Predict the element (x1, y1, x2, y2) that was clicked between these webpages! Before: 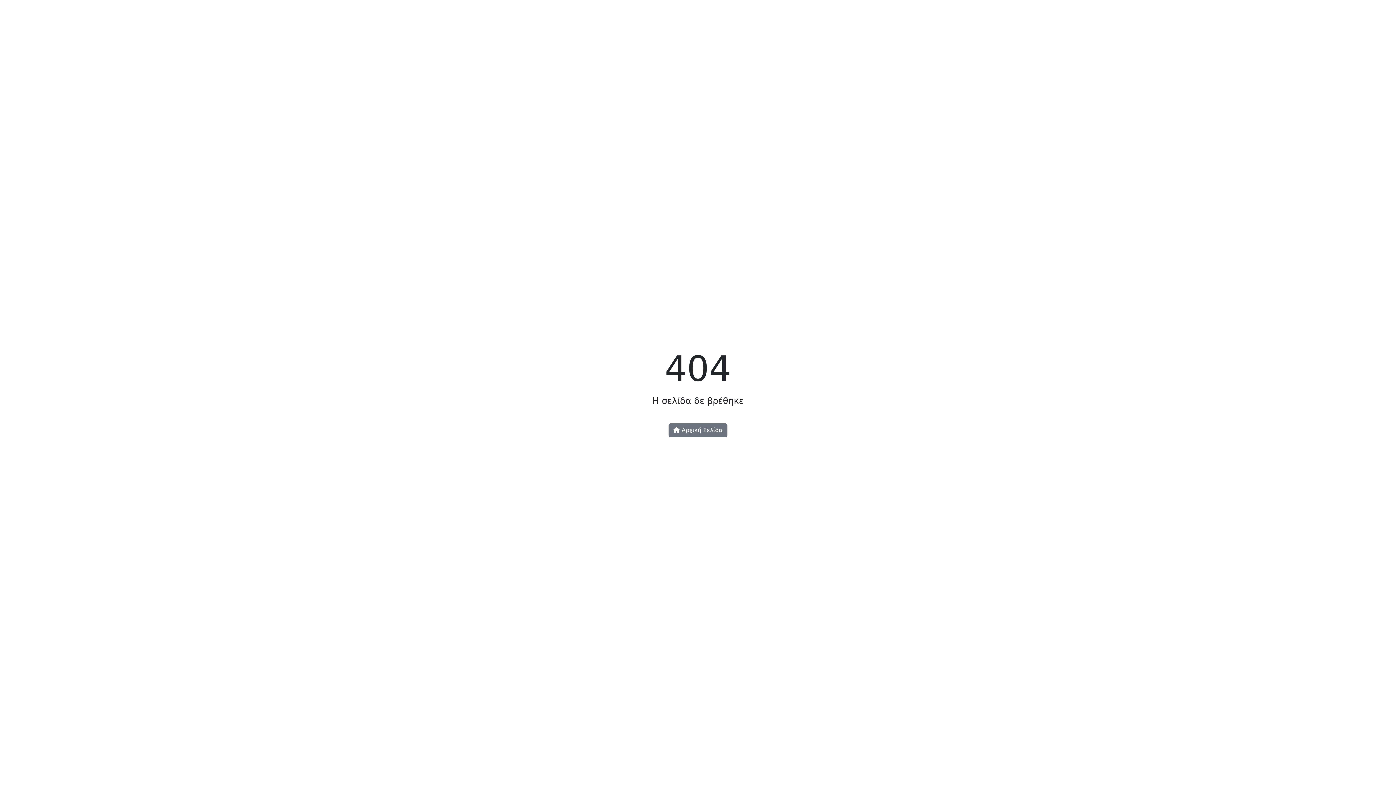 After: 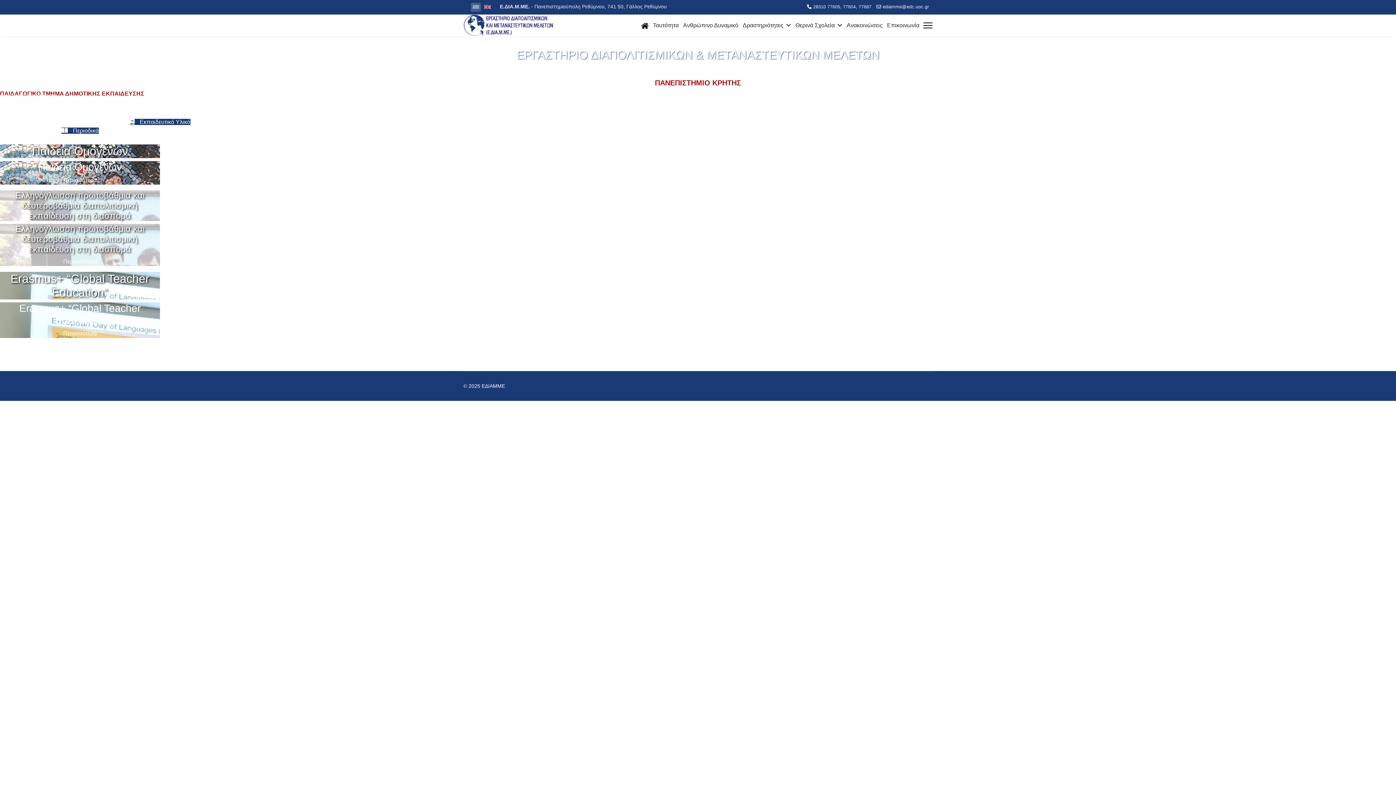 Action: bbox: (668, 423, 727, 437) label:  Αρχική Σελίδα